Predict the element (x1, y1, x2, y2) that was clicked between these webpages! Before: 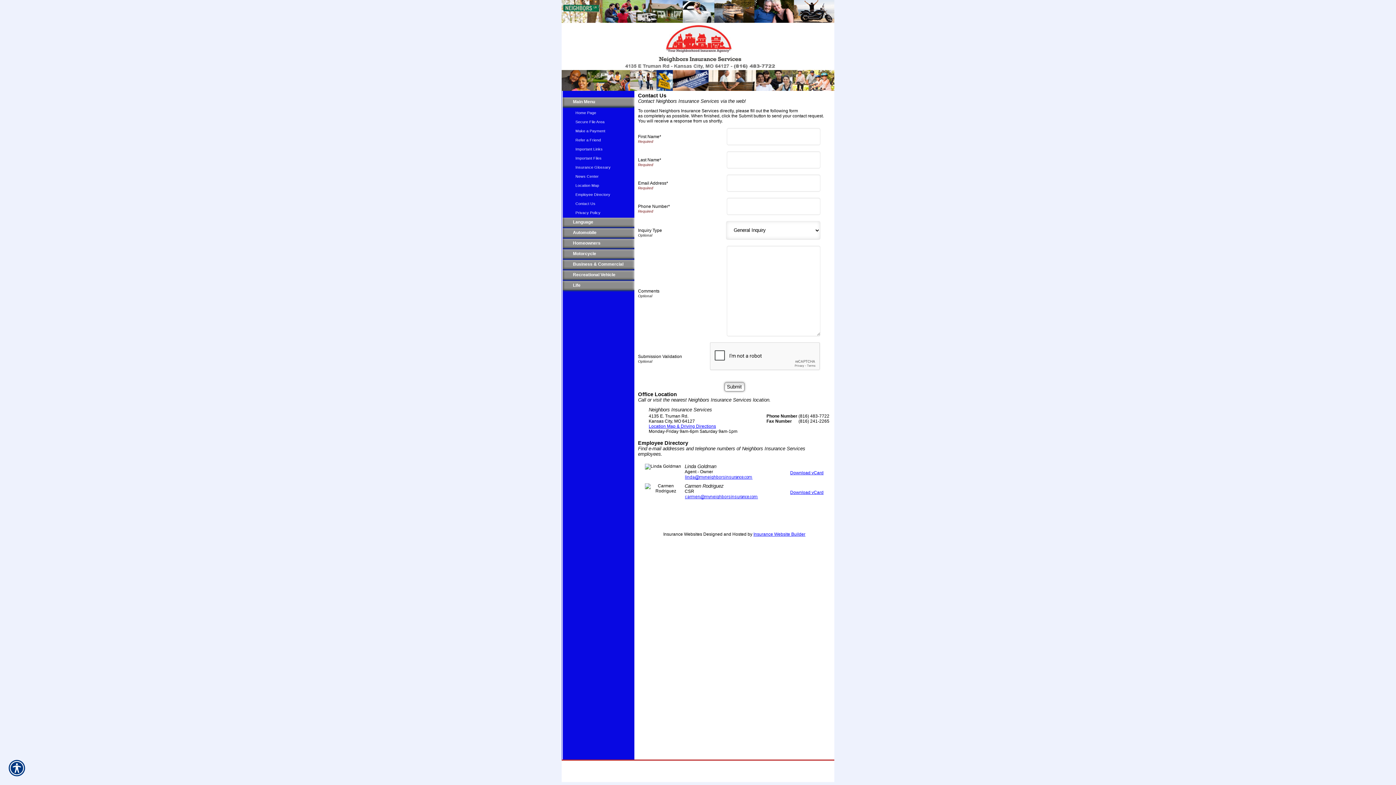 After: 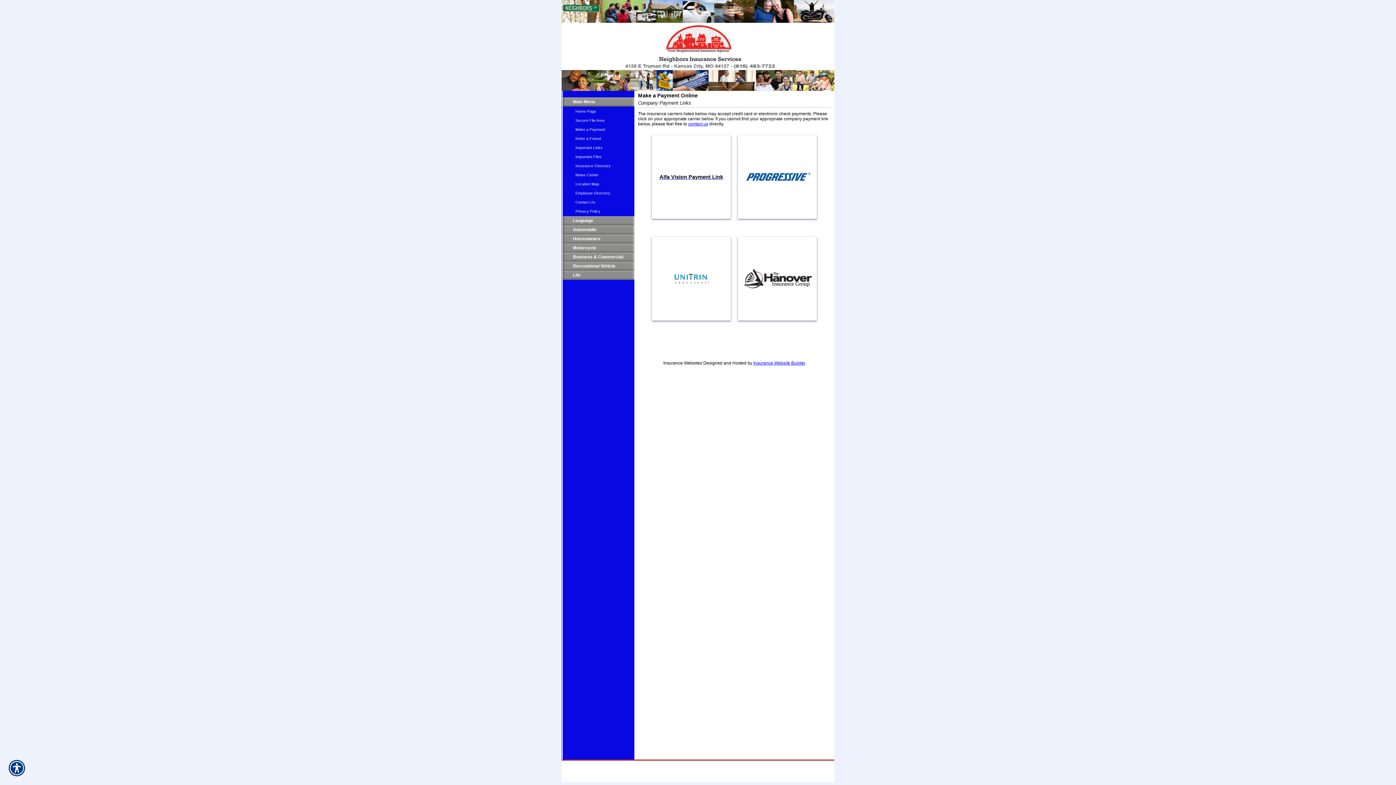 Action: bbox: (561, 126, 634, 135) label: Make a Payment